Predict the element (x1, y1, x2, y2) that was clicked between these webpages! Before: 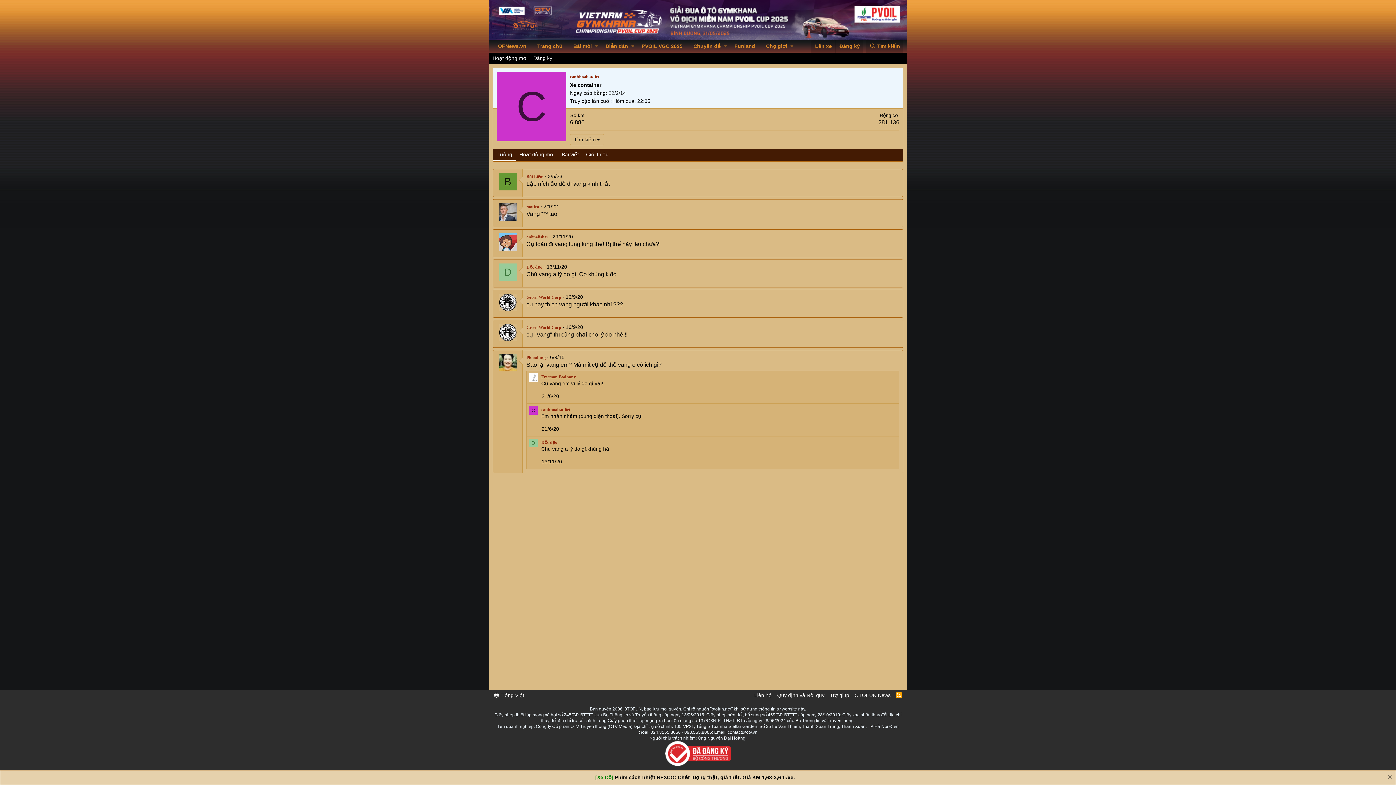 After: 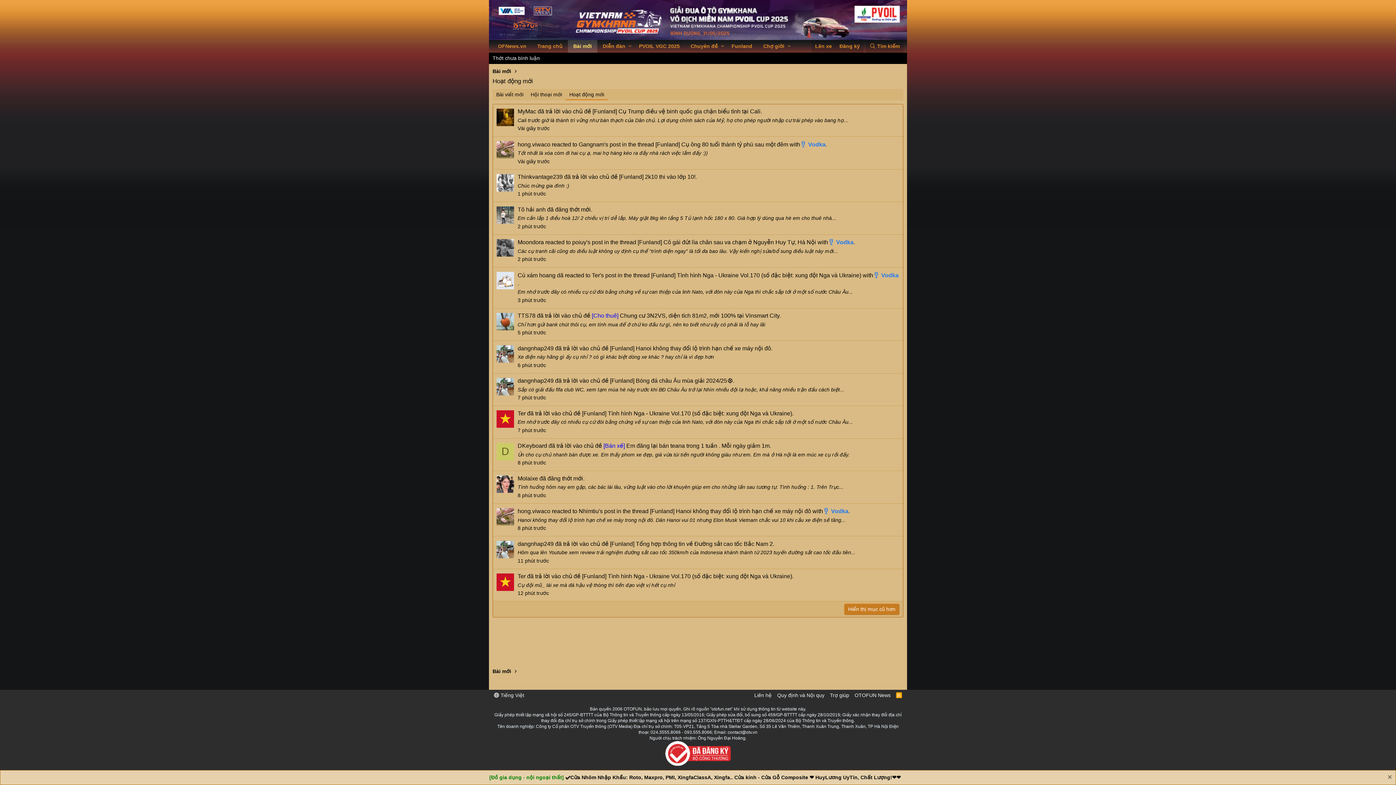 Action: bbox: (489, 52, 530, 64) label: Hoạt động mới